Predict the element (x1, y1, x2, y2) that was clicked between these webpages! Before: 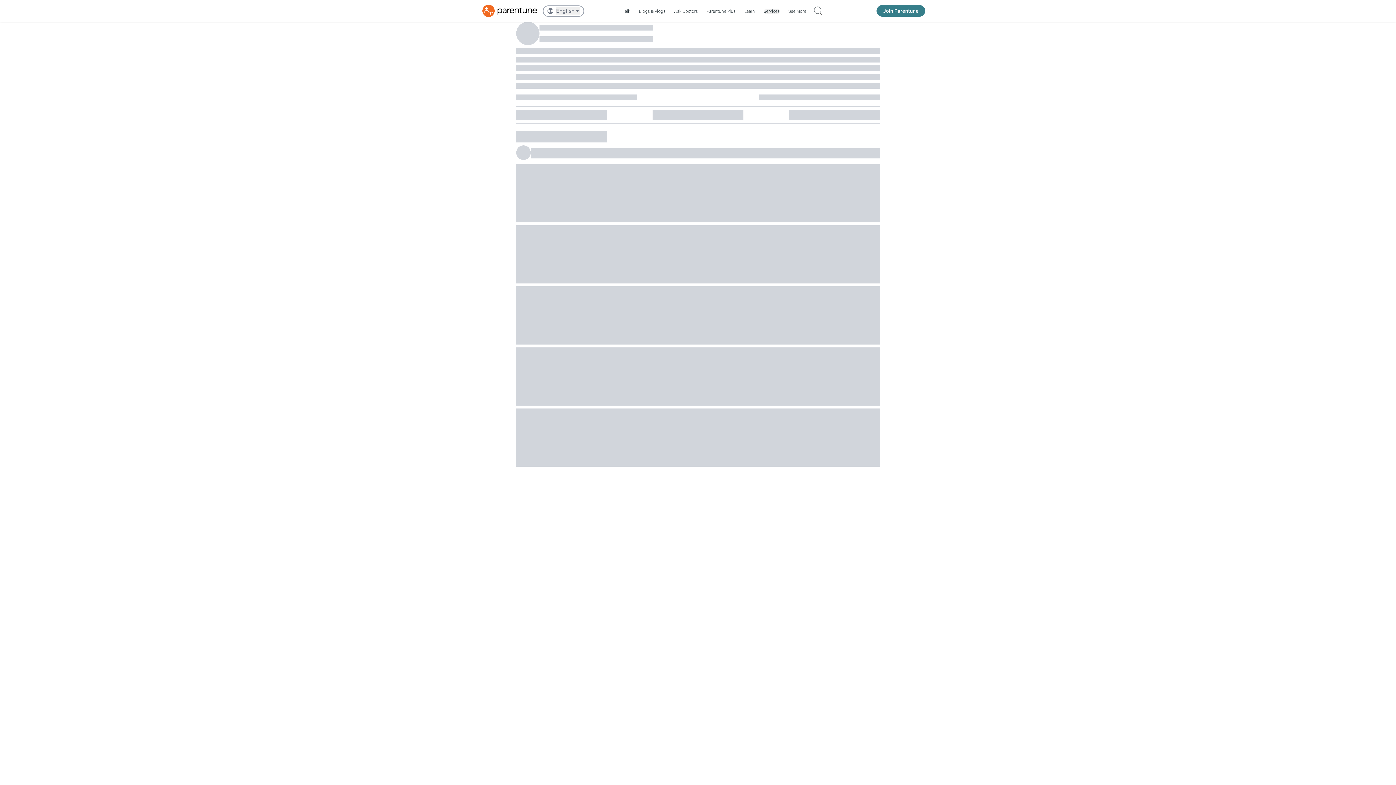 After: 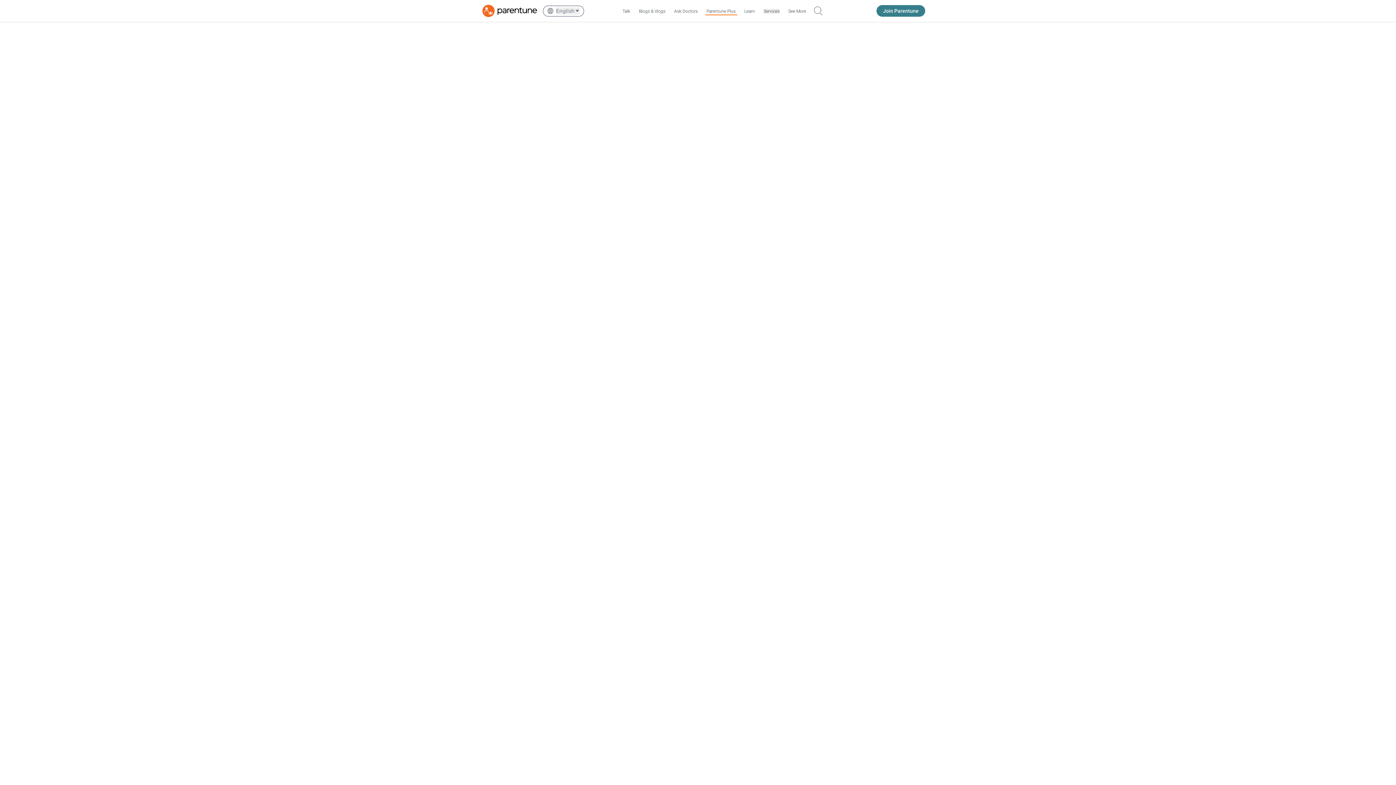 Action: label: Parentune Plus bbox: (705, 6, 737, 15)